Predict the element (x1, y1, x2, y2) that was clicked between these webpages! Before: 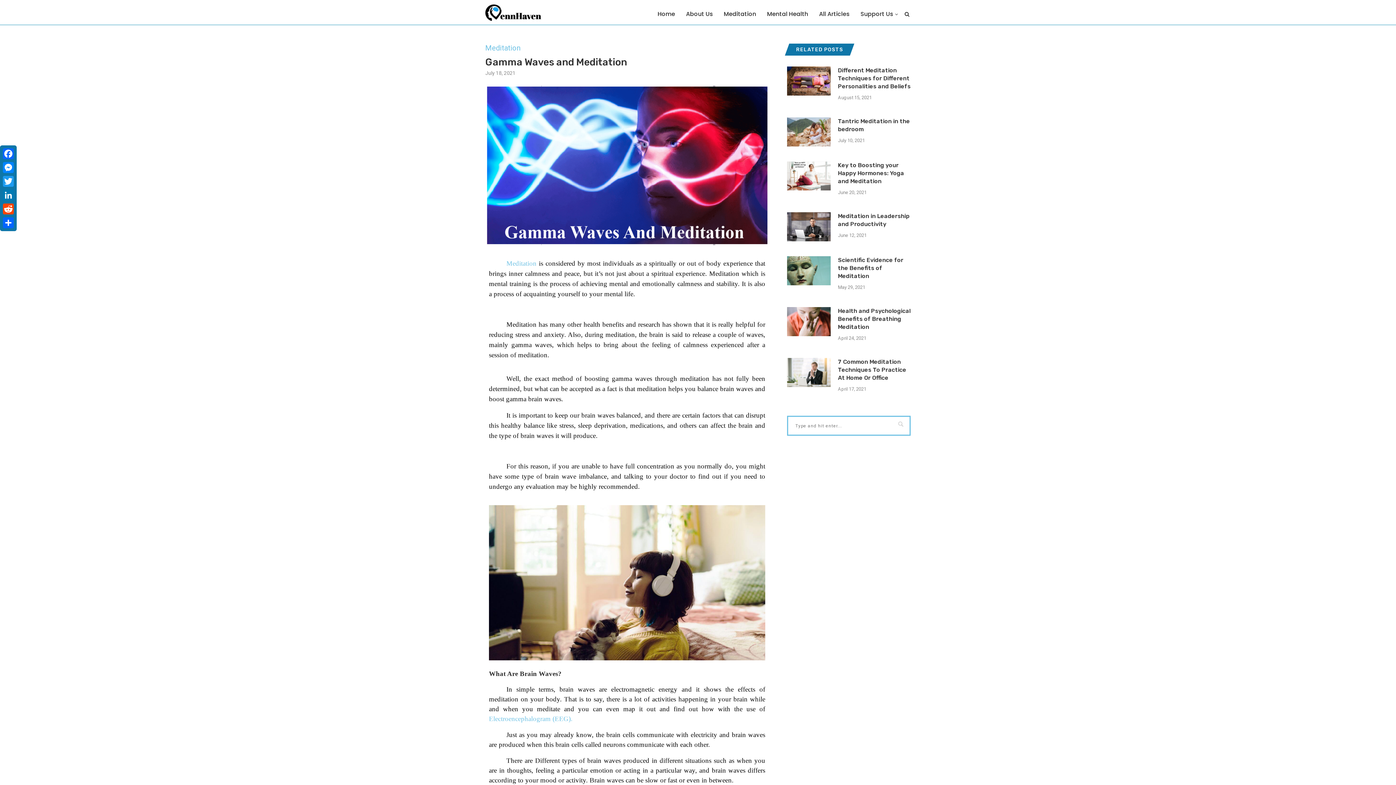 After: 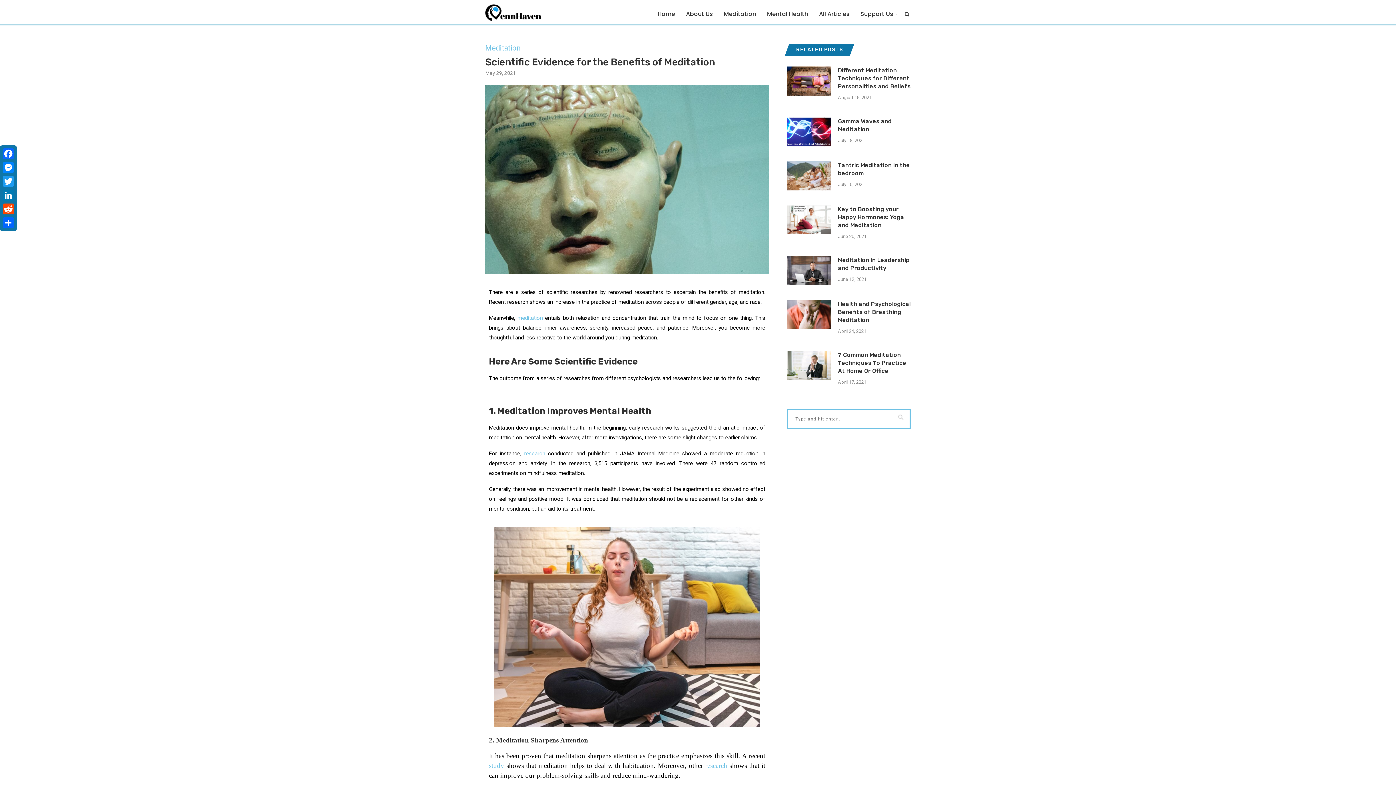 Action: bbox: (838, 256, 910, 280) label: Scientific Evidence for the Benefits of Meditation